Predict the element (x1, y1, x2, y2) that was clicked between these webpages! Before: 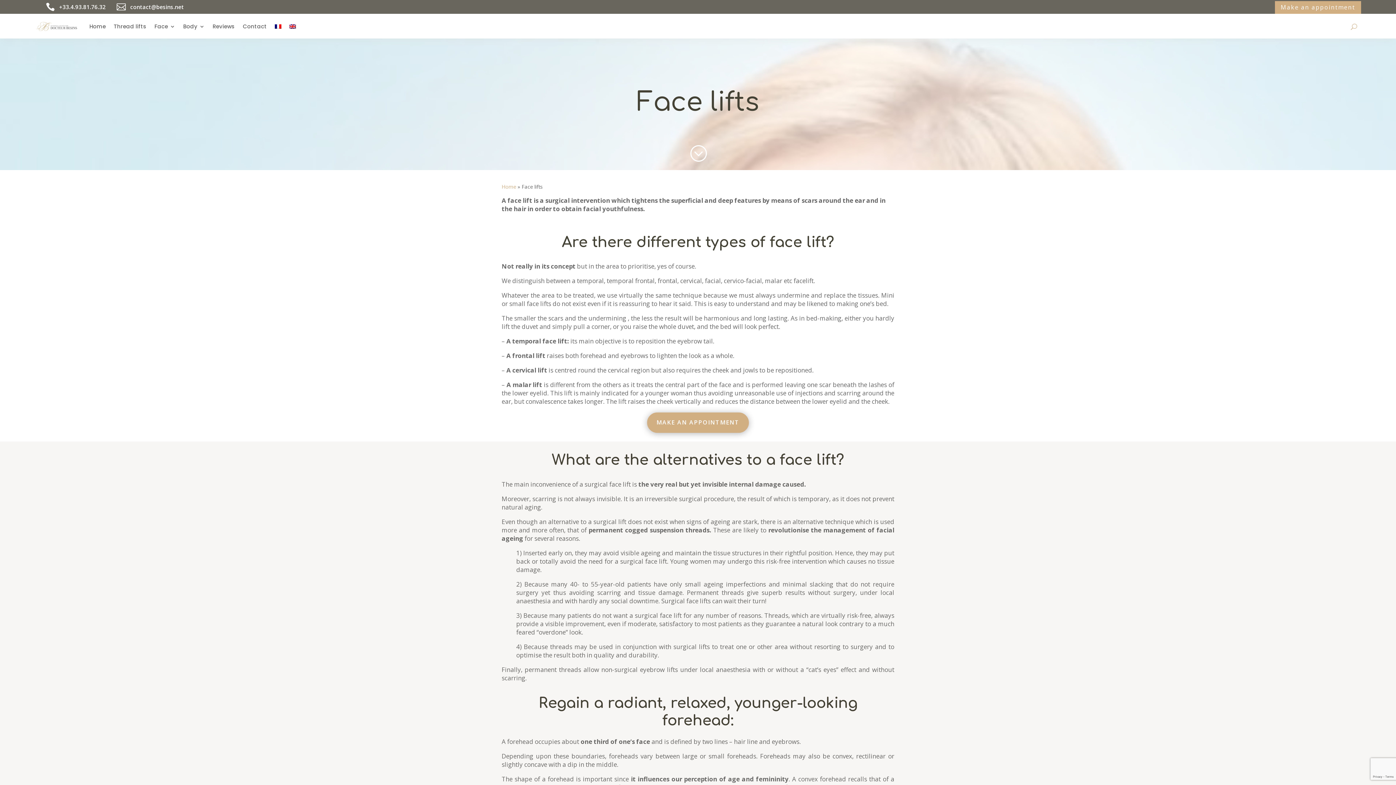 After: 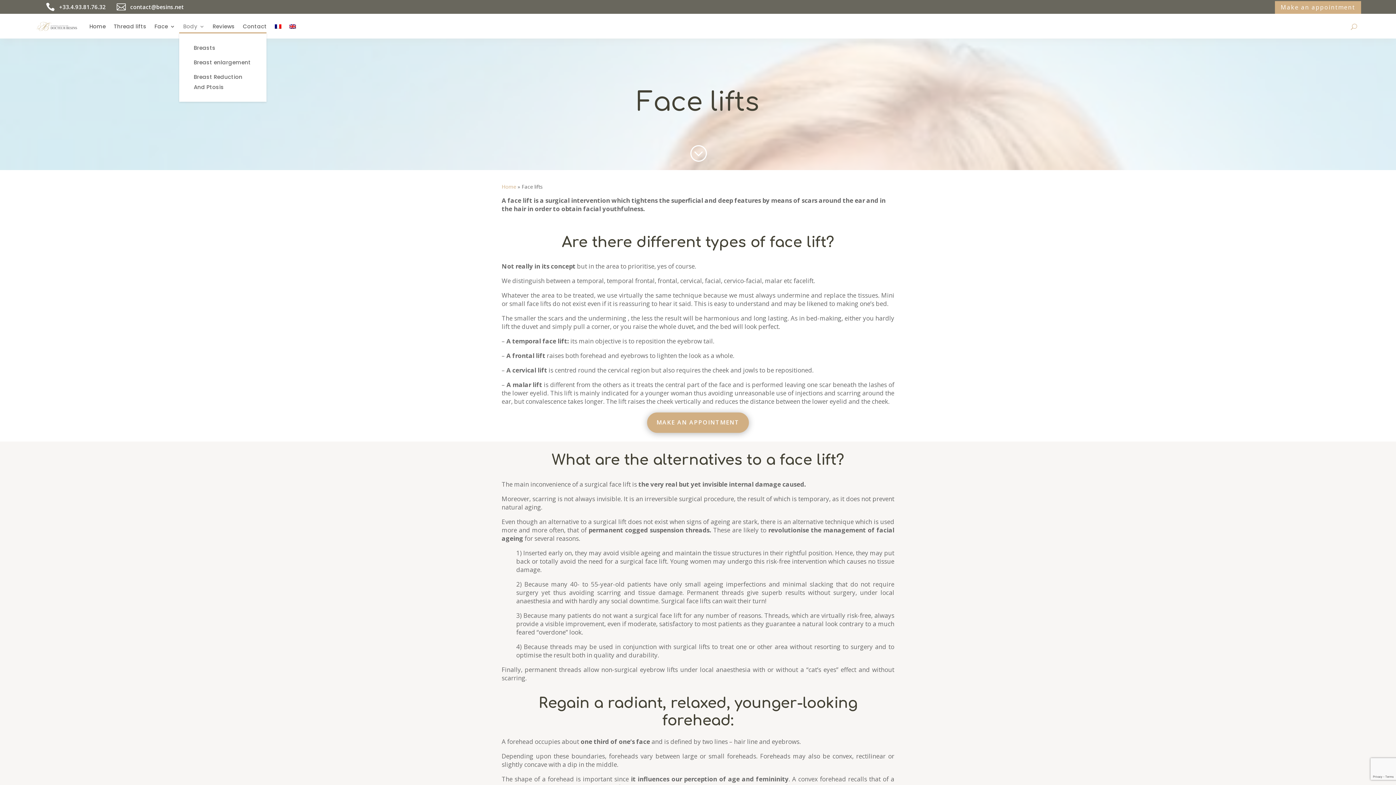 Action: bbox: (183, 20, 204, 32) label: Body